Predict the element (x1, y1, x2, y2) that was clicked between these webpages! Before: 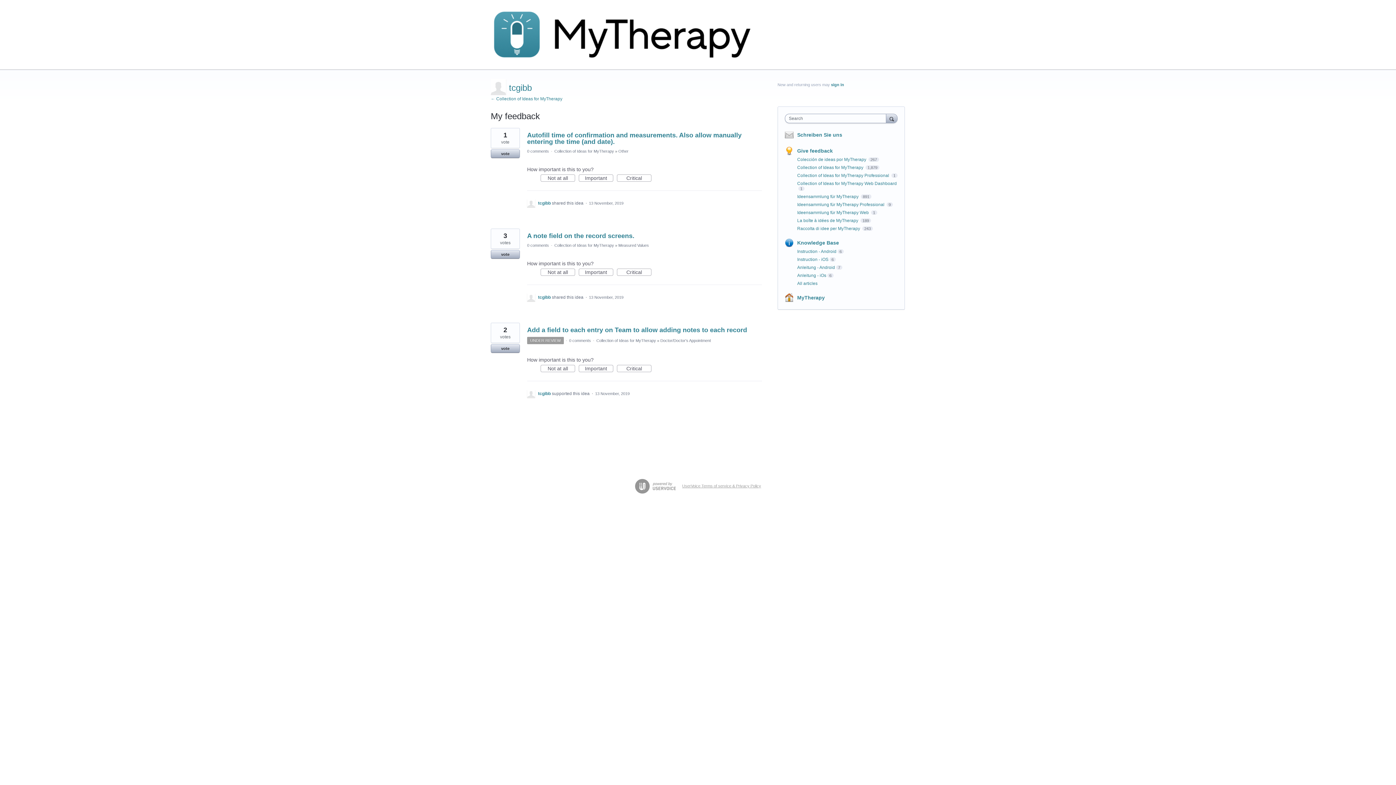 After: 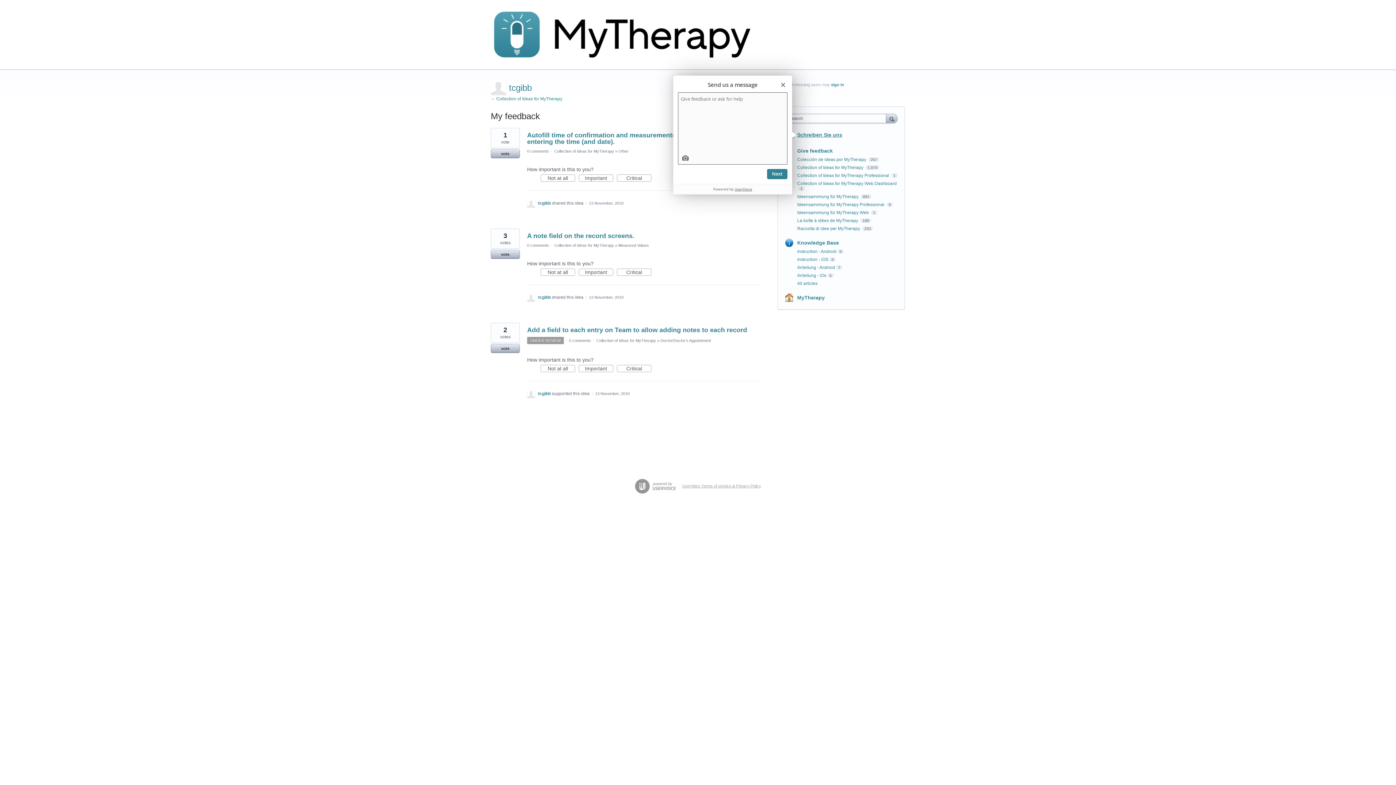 Action: label: Schreiben Sie uns bbox: (797, 132, 842, 137)